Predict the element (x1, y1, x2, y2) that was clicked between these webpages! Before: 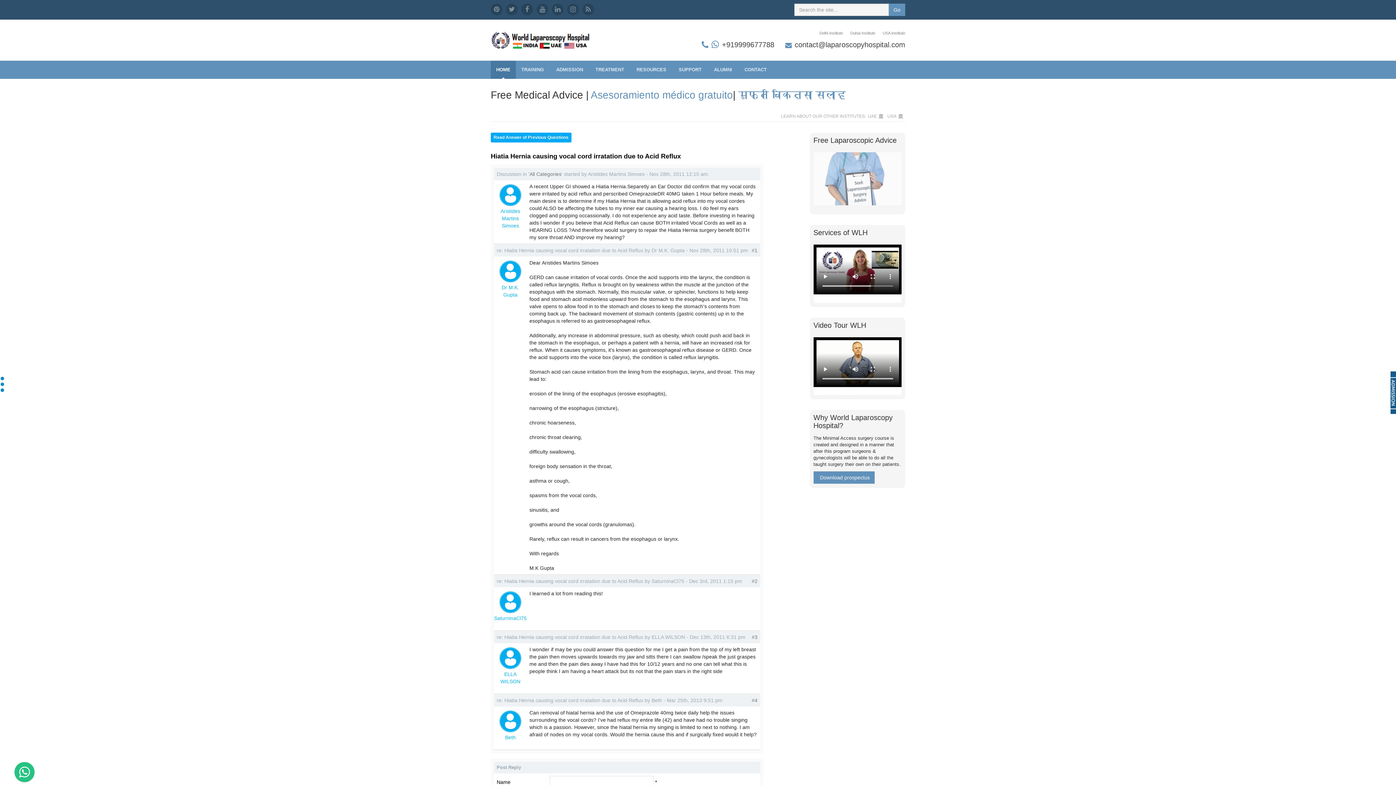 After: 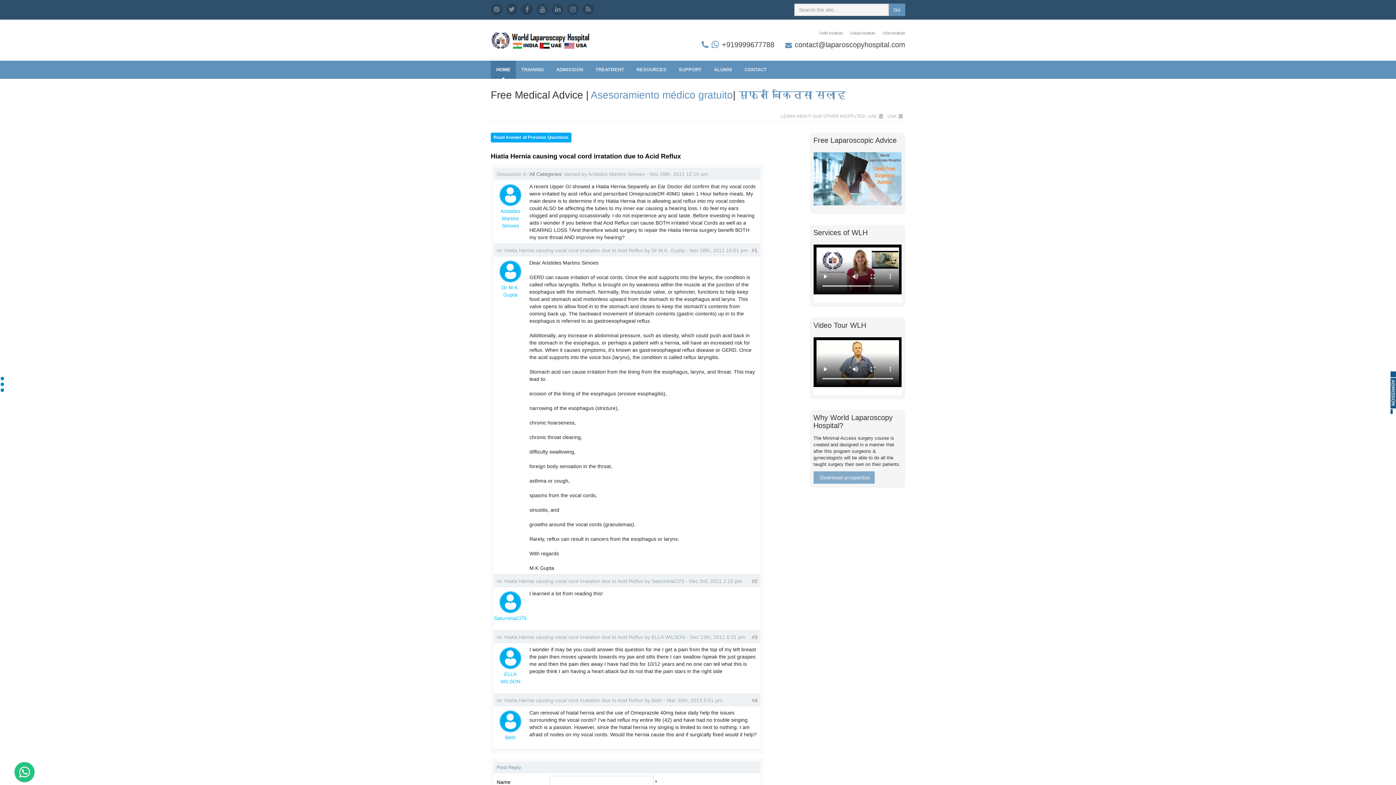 Action: bbox: (813, 471, 874, 484) label: Download prospectus